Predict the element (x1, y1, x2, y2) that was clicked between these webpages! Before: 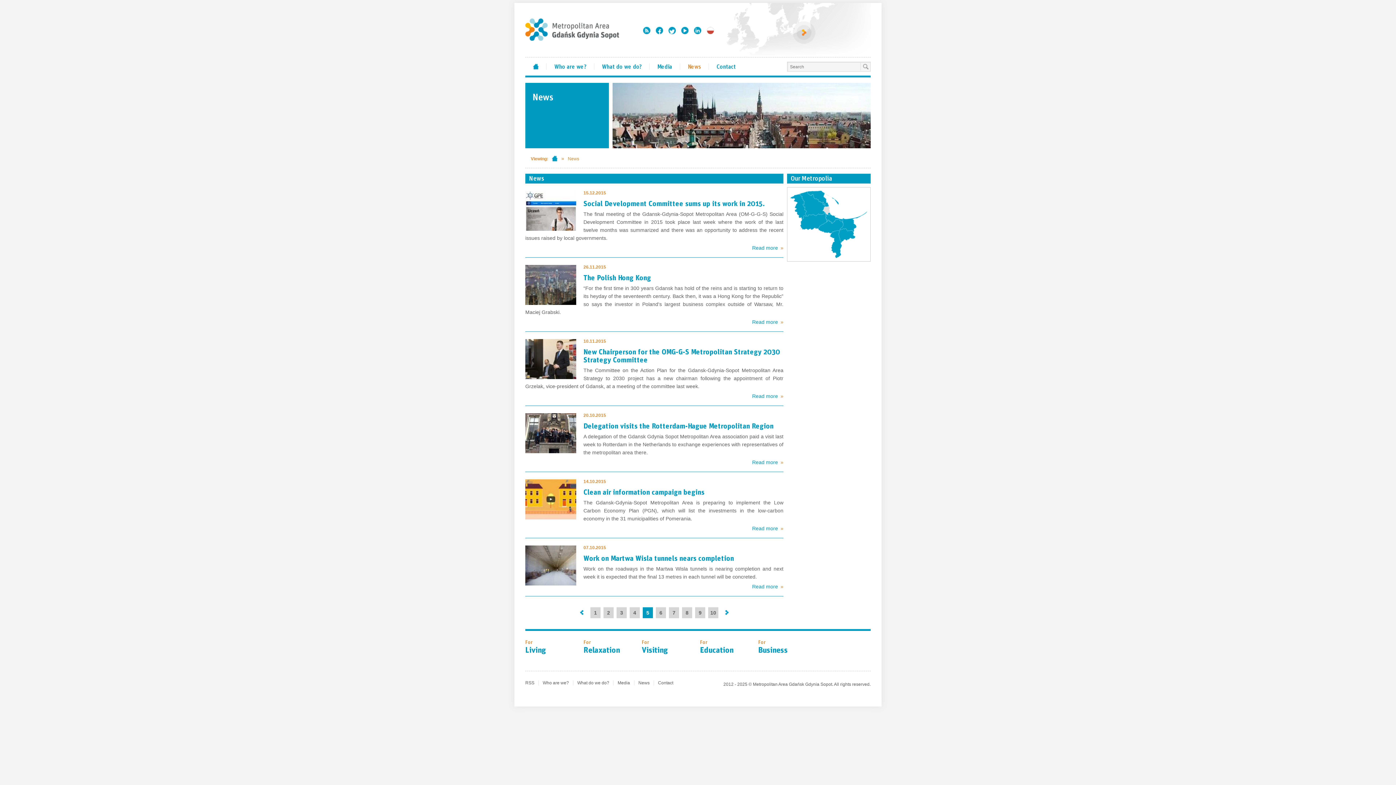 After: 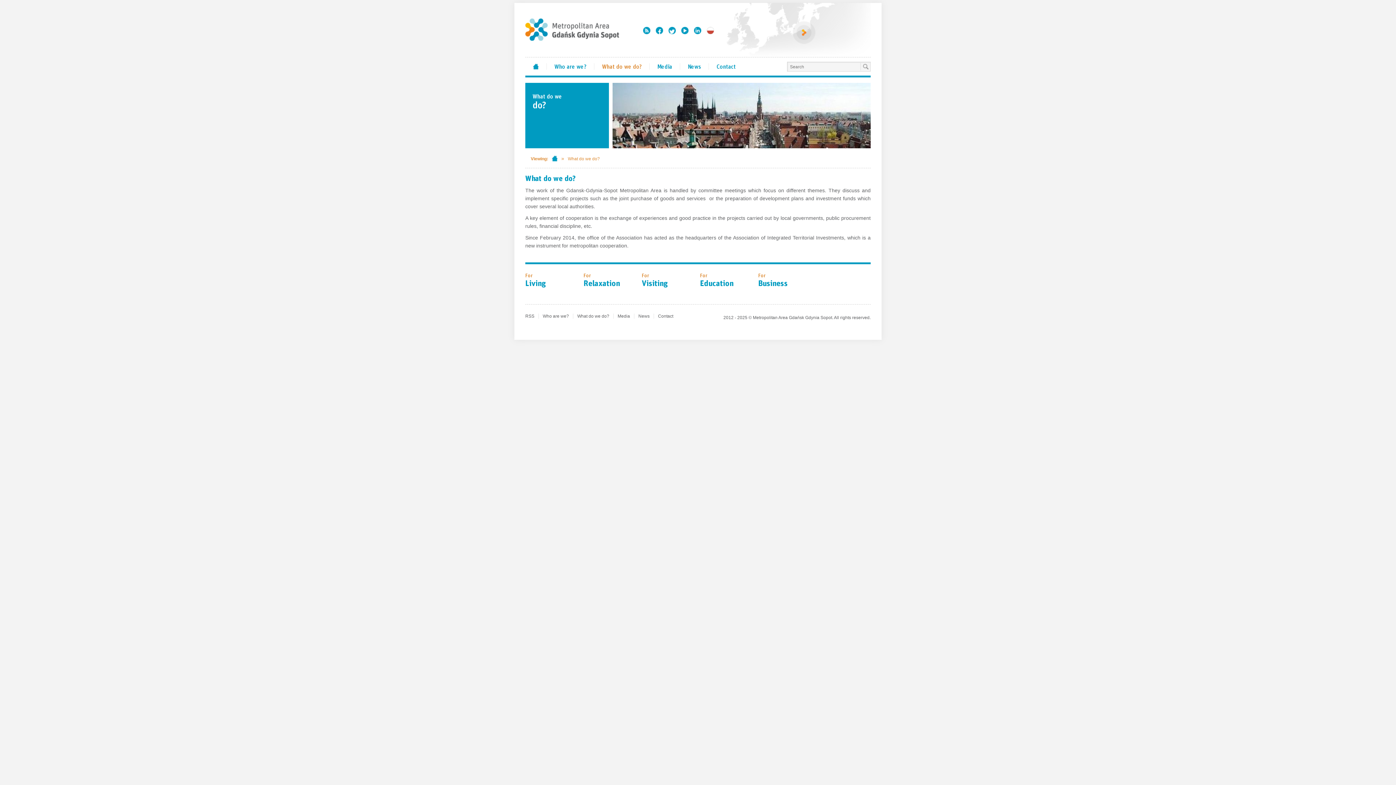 Action: label: What do we do? bbox: (602, 62, 641, 70)